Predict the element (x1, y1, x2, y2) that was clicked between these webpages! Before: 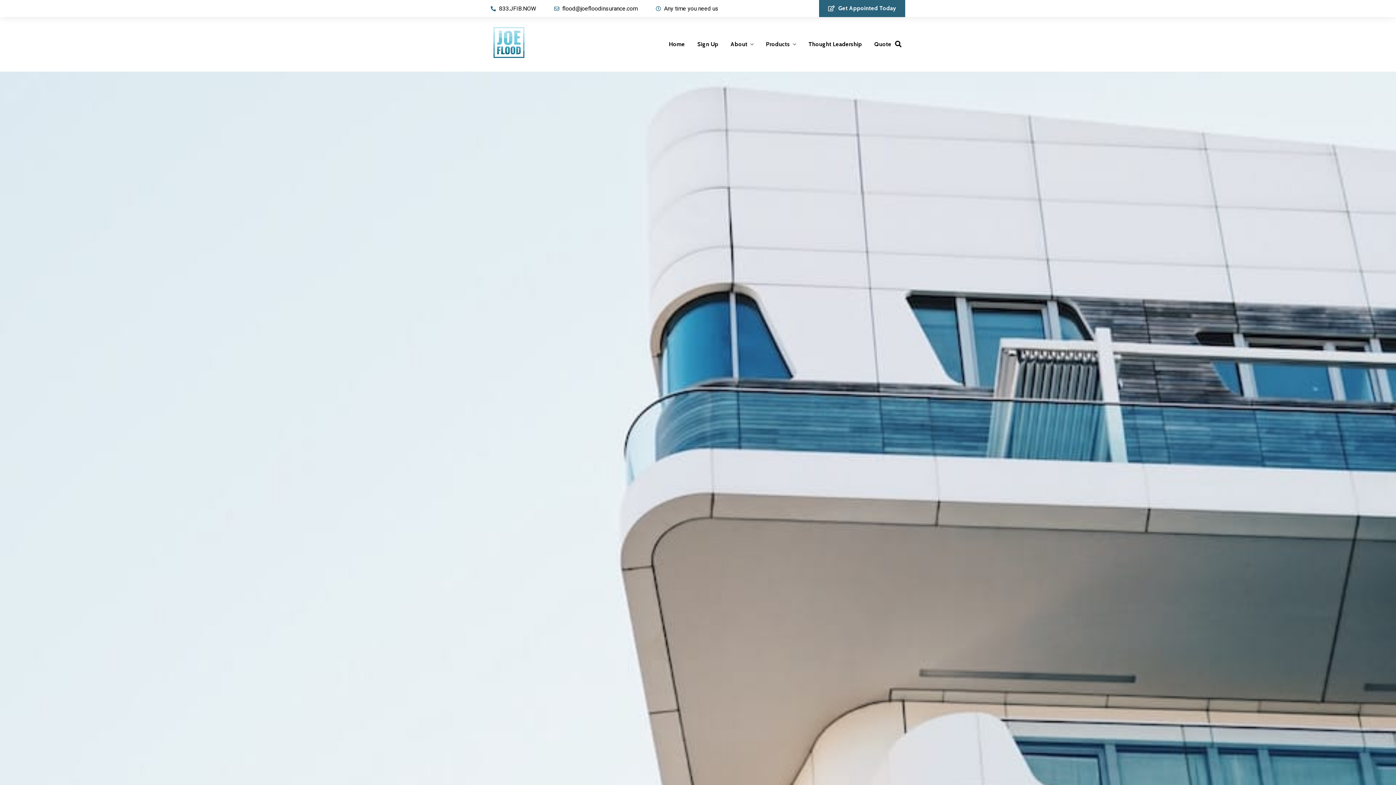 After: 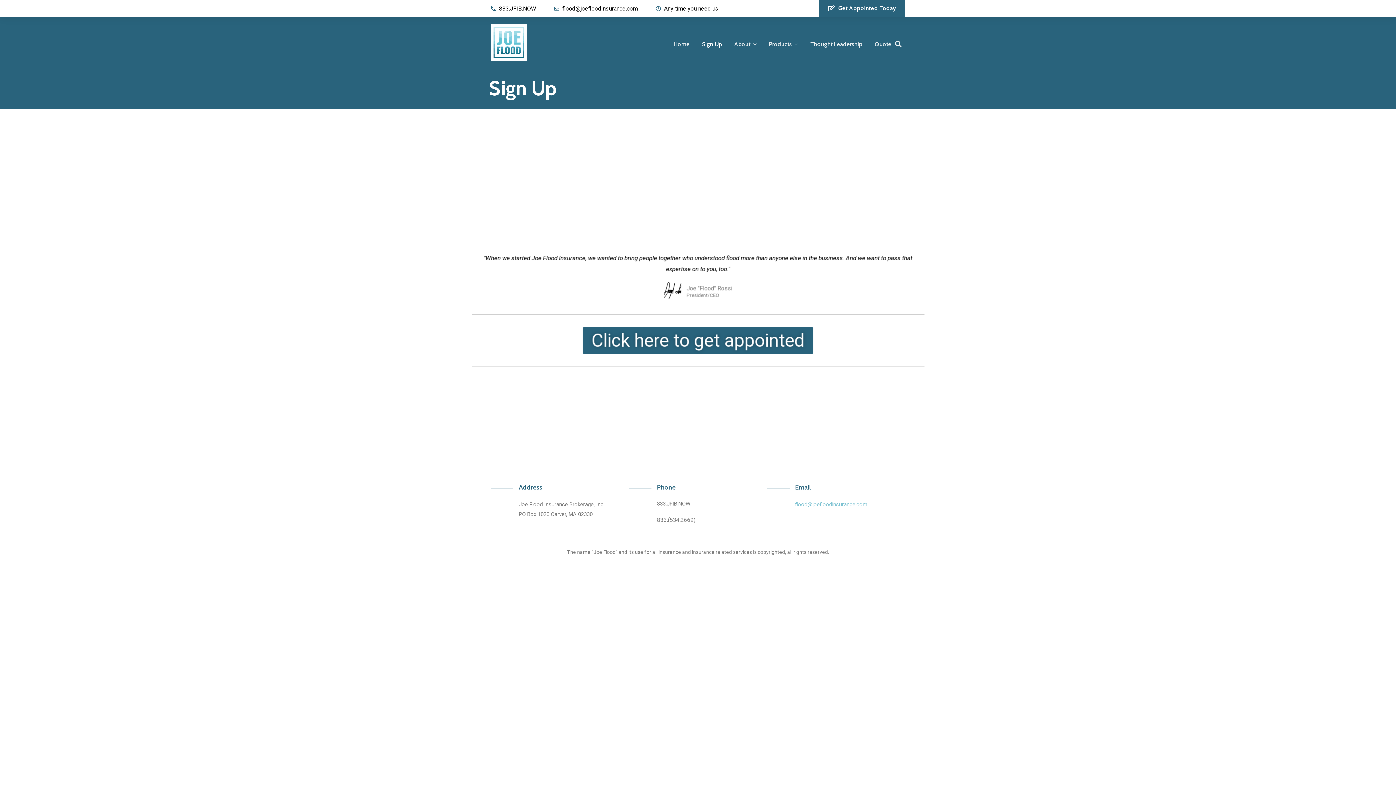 Action: bbox: (697, 39, 718, 49) label: Sign Up